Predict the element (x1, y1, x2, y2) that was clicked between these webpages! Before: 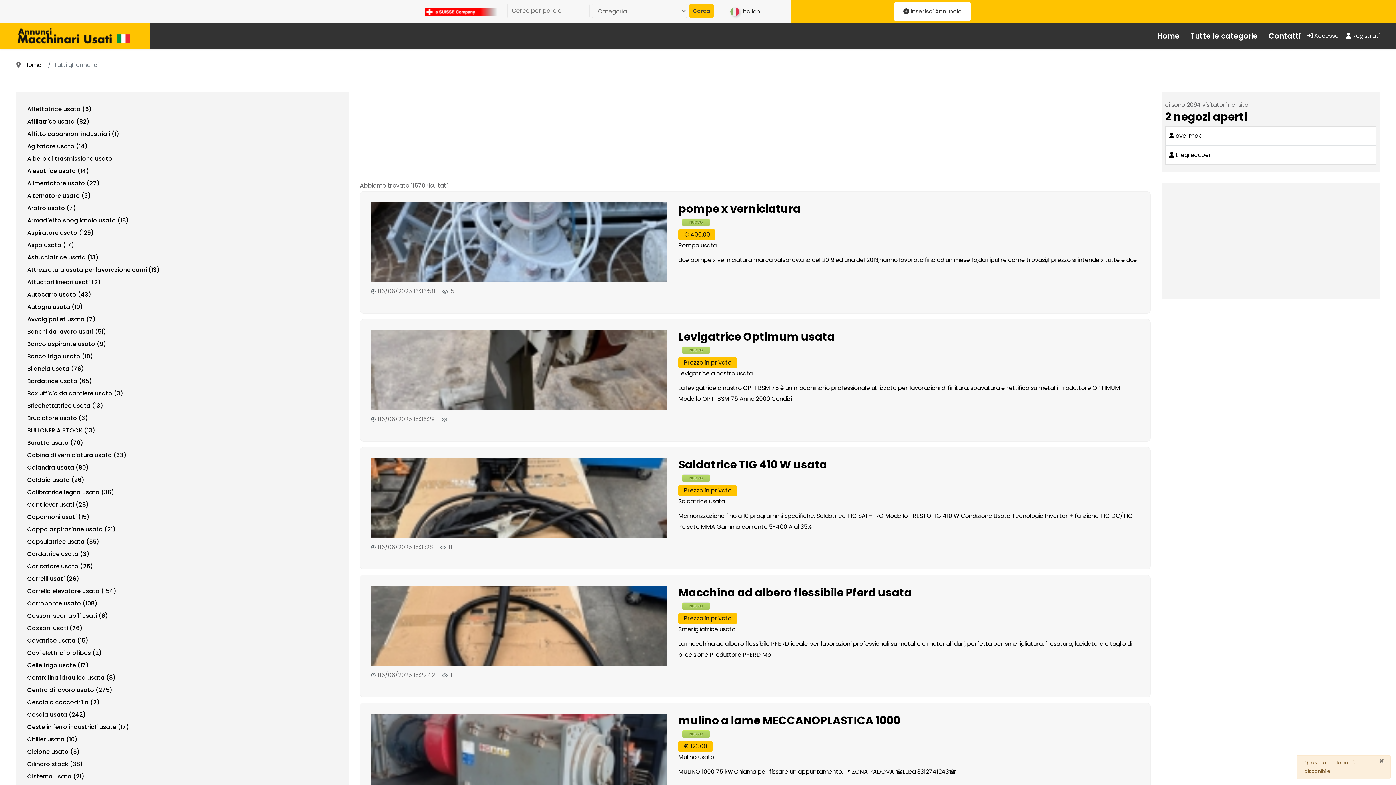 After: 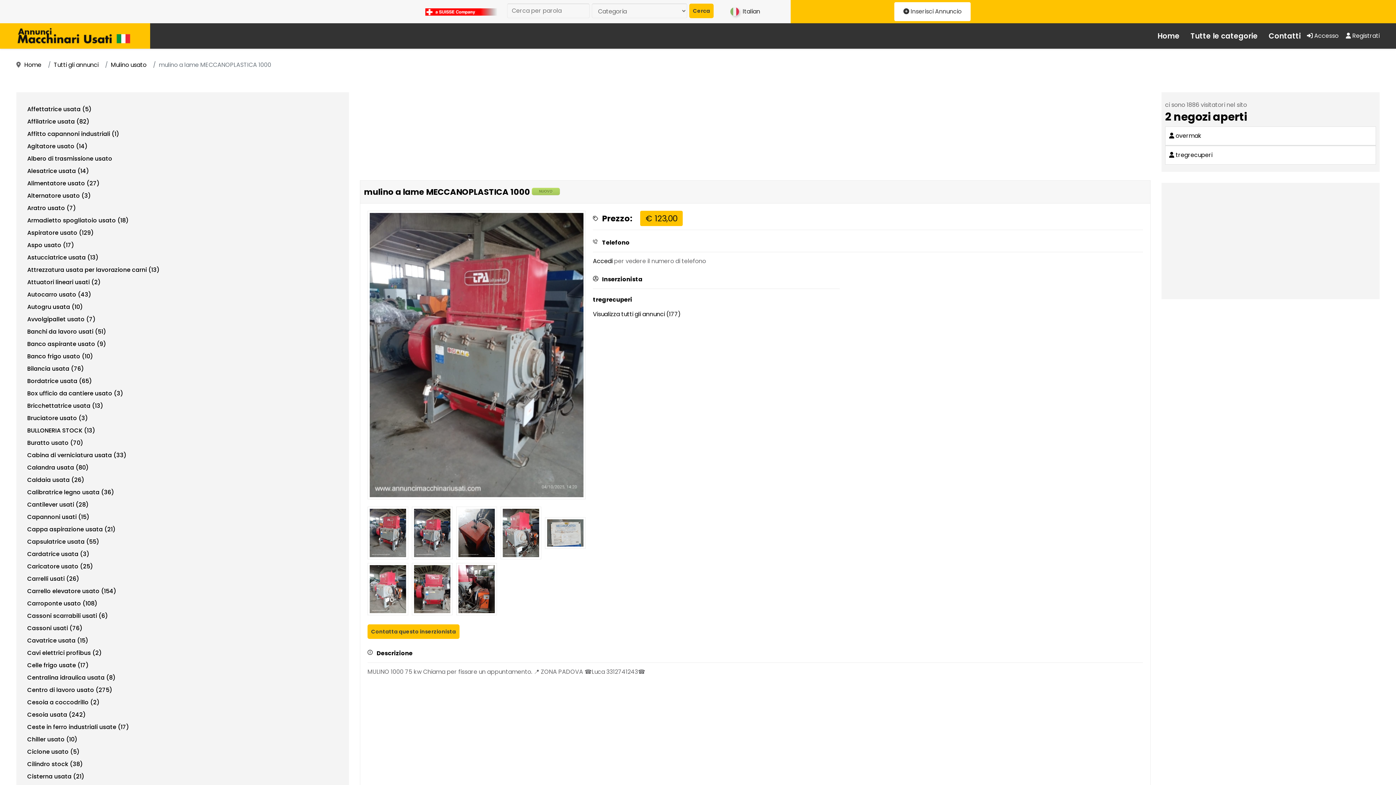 Action: bbox: (371, 714, 667, 794)